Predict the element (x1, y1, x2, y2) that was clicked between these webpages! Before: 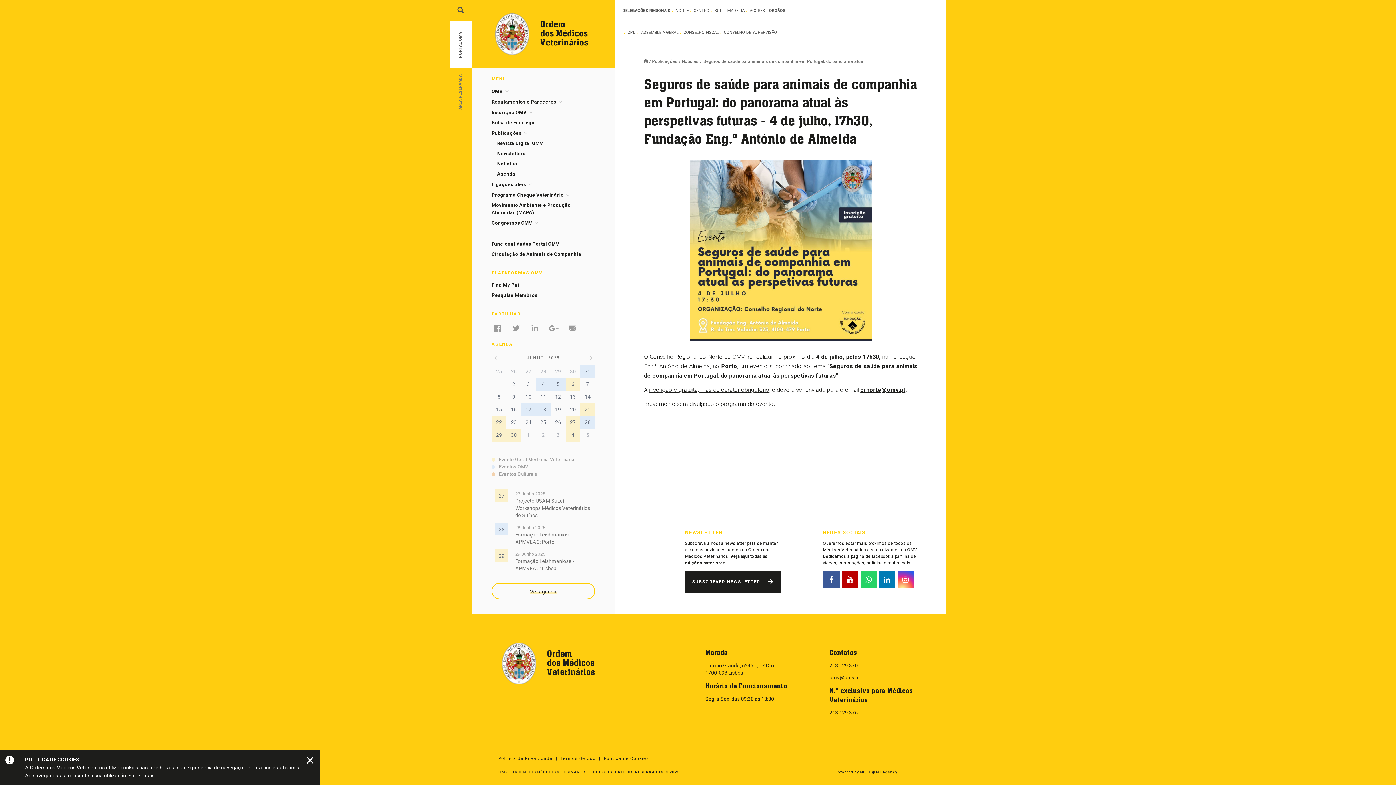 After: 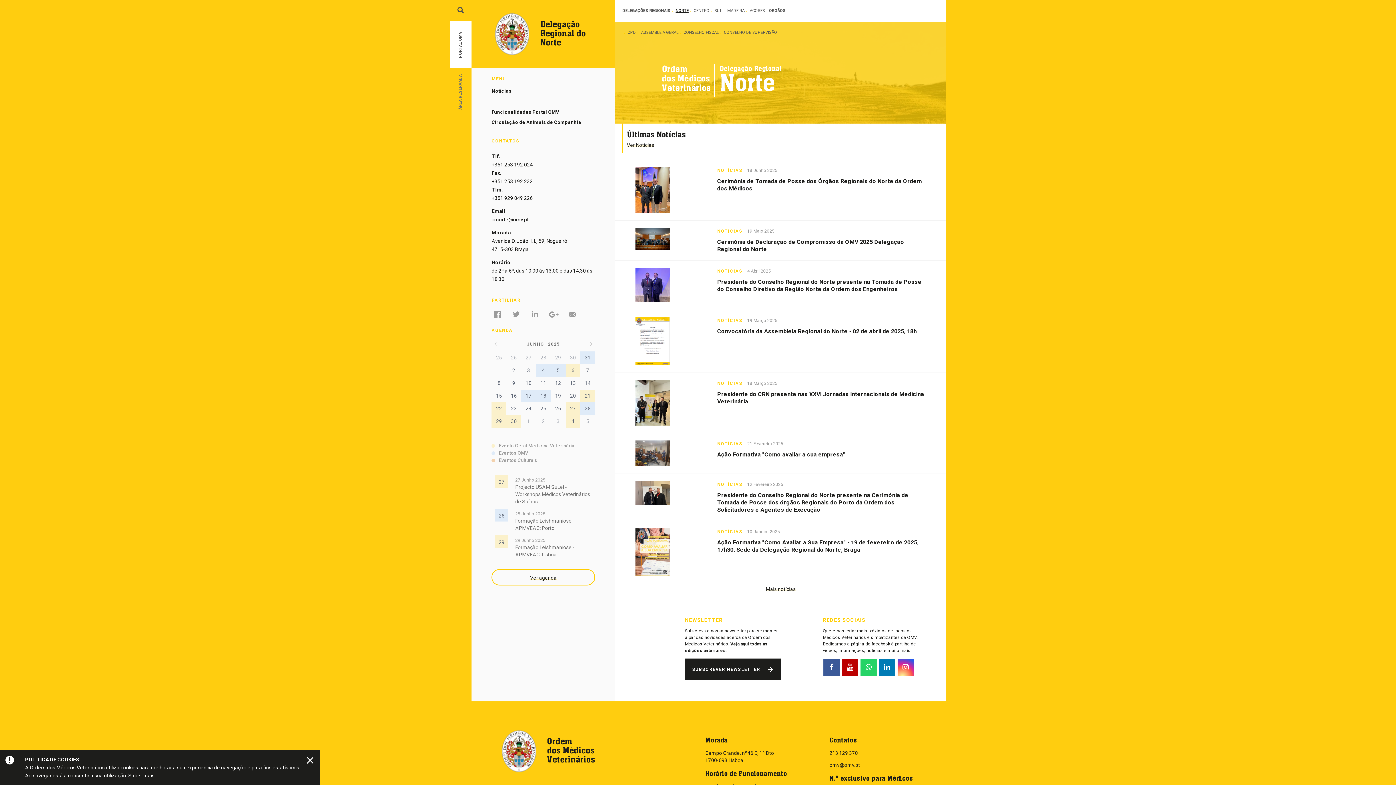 Action: bbox: (675, 4, 688, 16) label: NORTE